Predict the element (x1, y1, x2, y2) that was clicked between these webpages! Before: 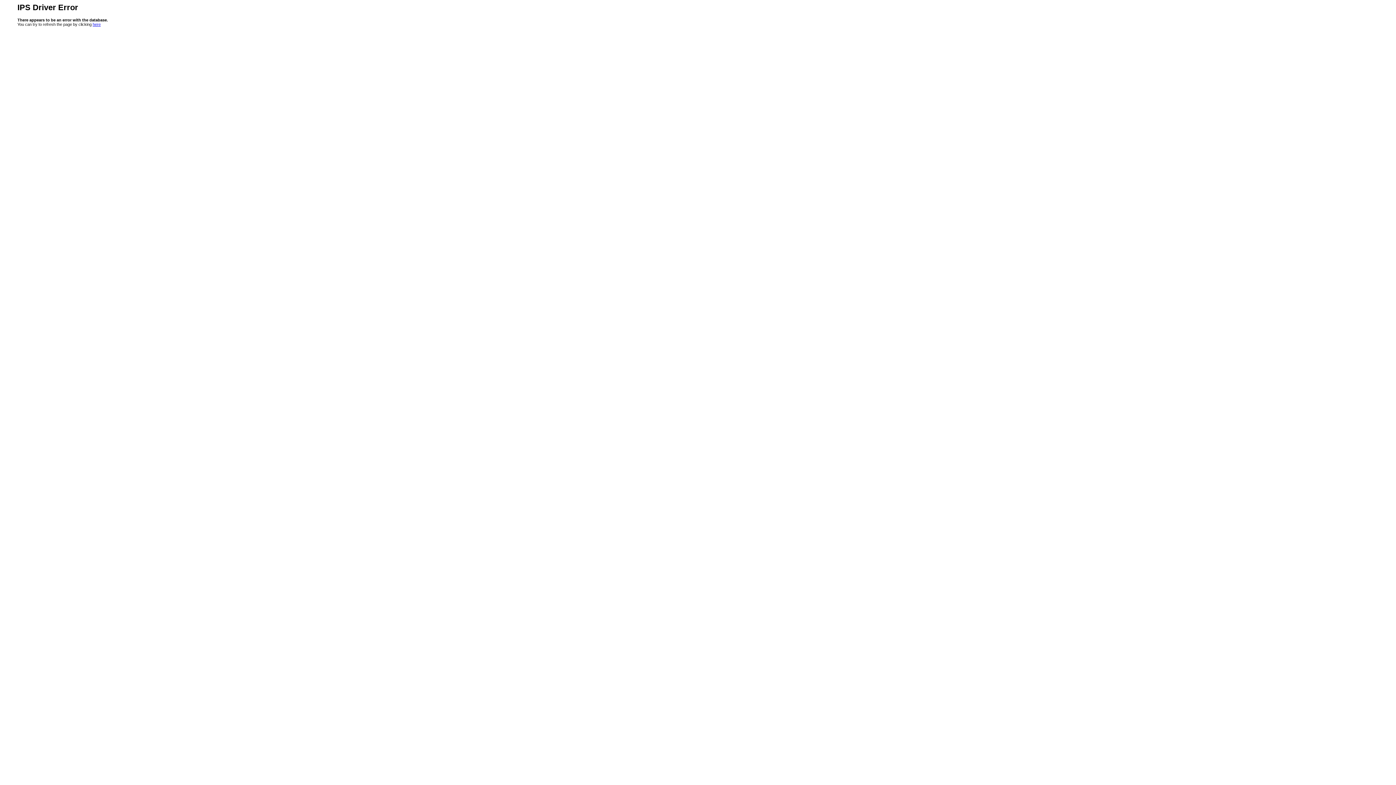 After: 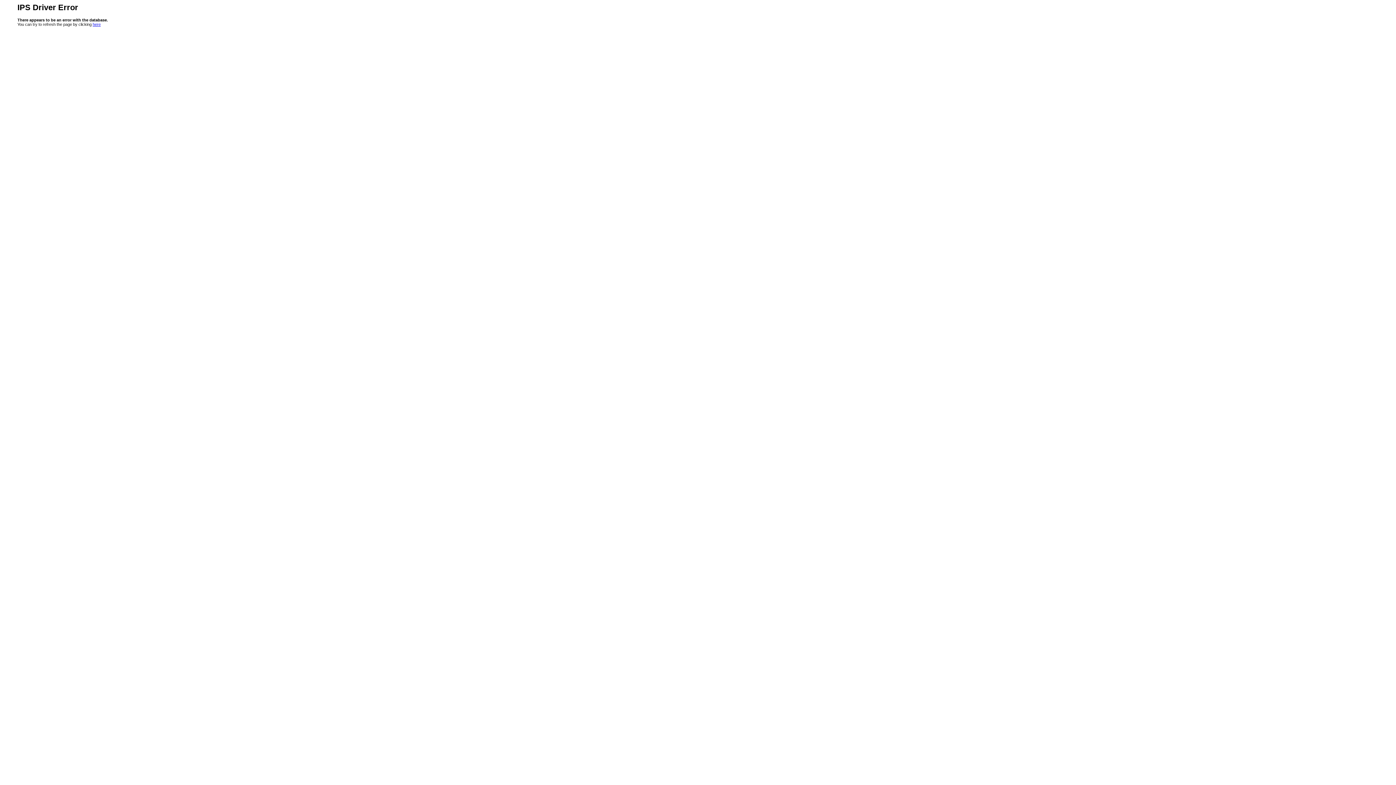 Action: label: here bbox: (92, 22, 100, 26)